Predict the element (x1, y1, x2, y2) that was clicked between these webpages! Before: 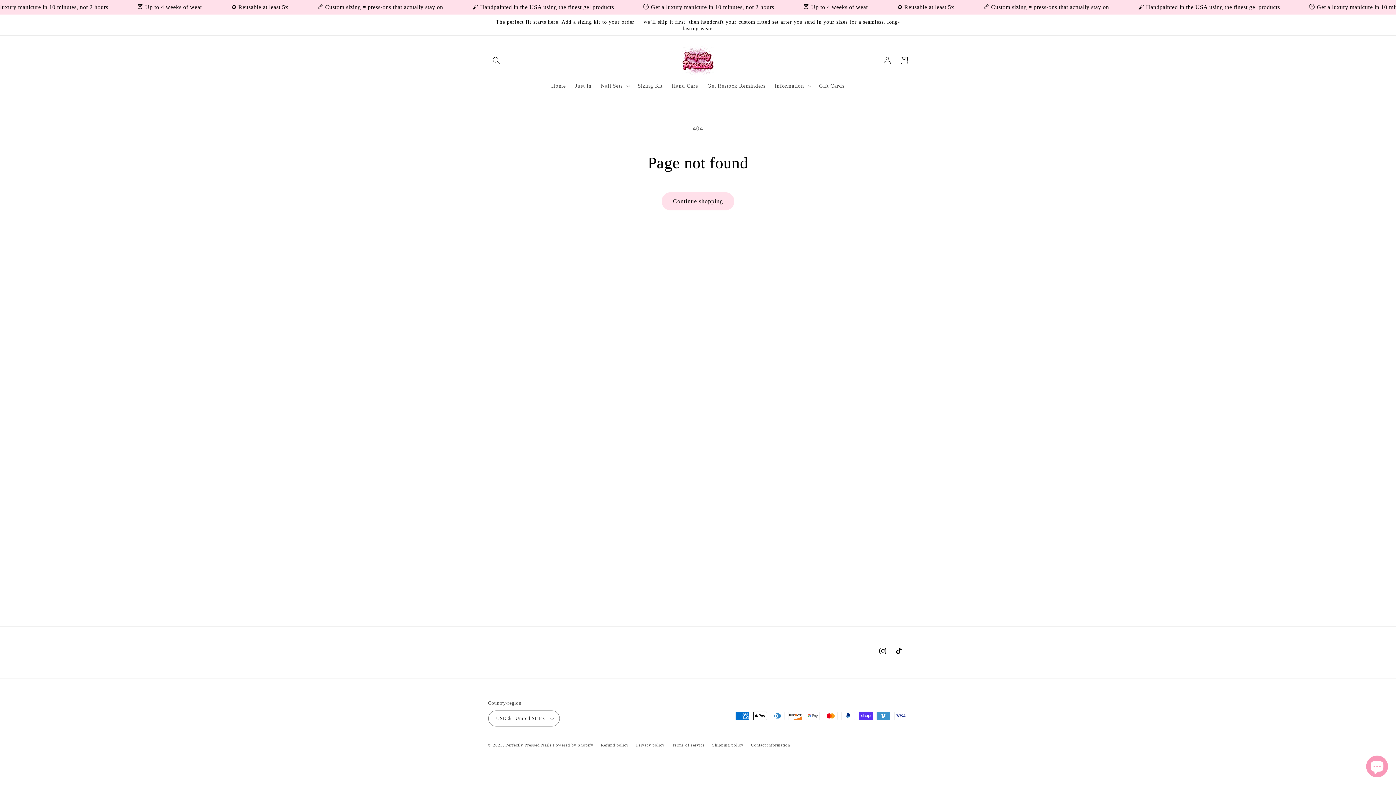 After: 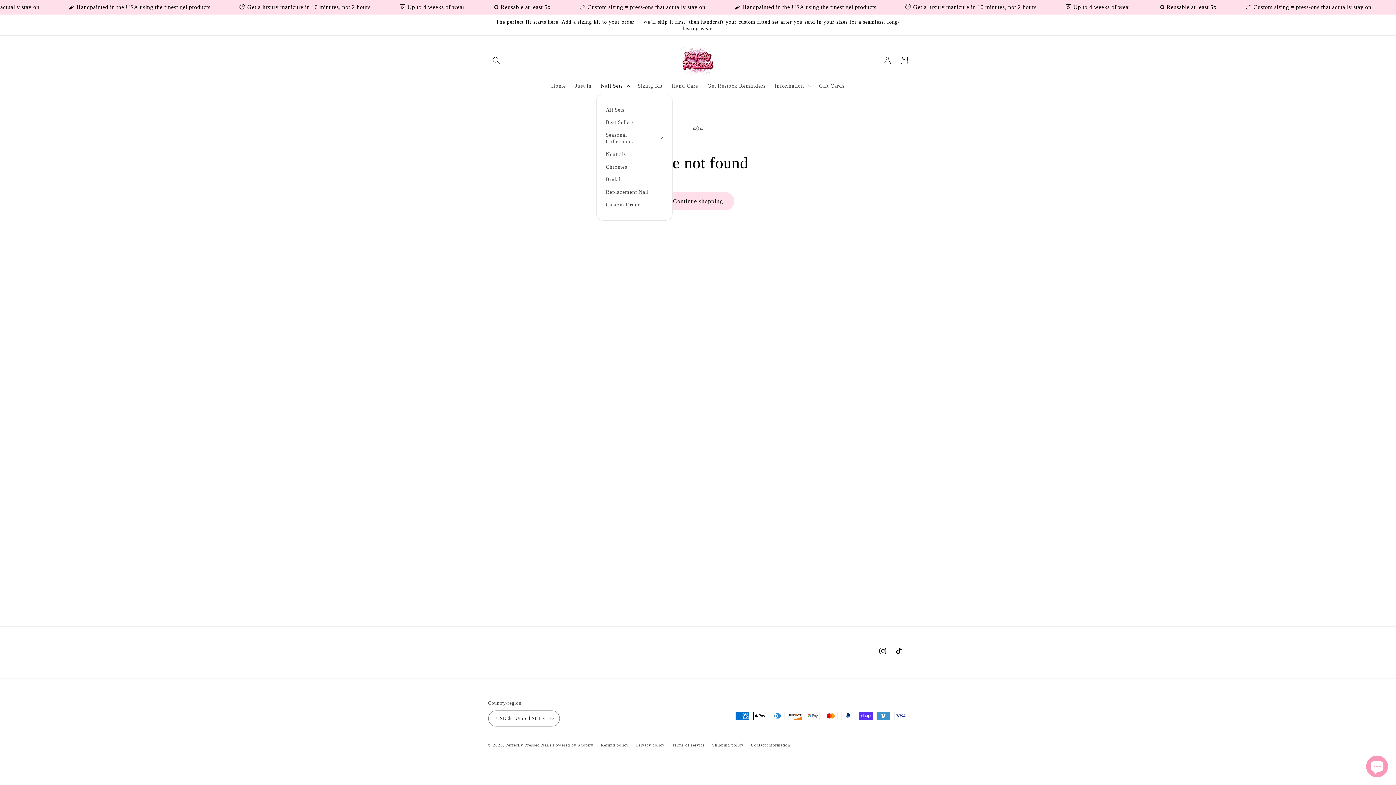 Action: bbox: (596, 78, 633, 93) label: Nail Sets